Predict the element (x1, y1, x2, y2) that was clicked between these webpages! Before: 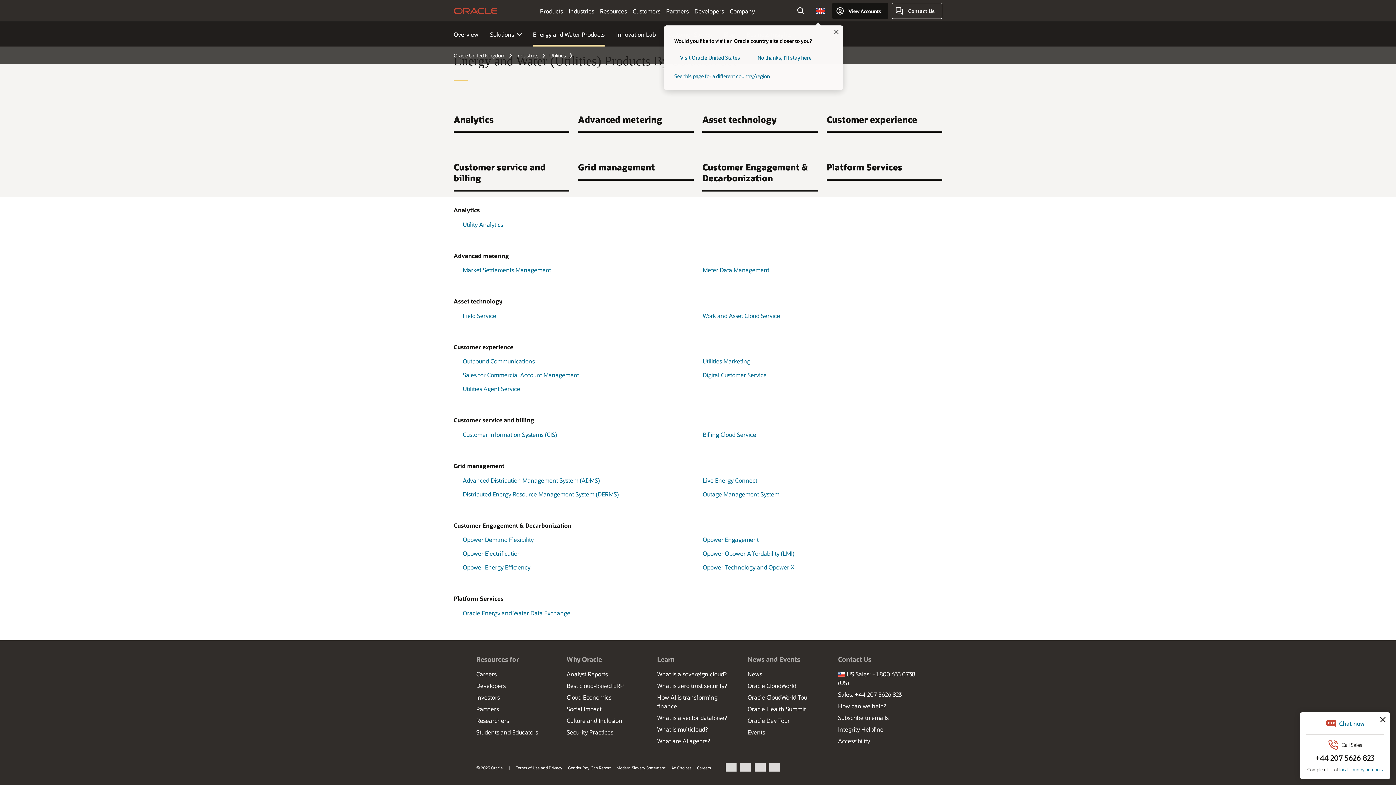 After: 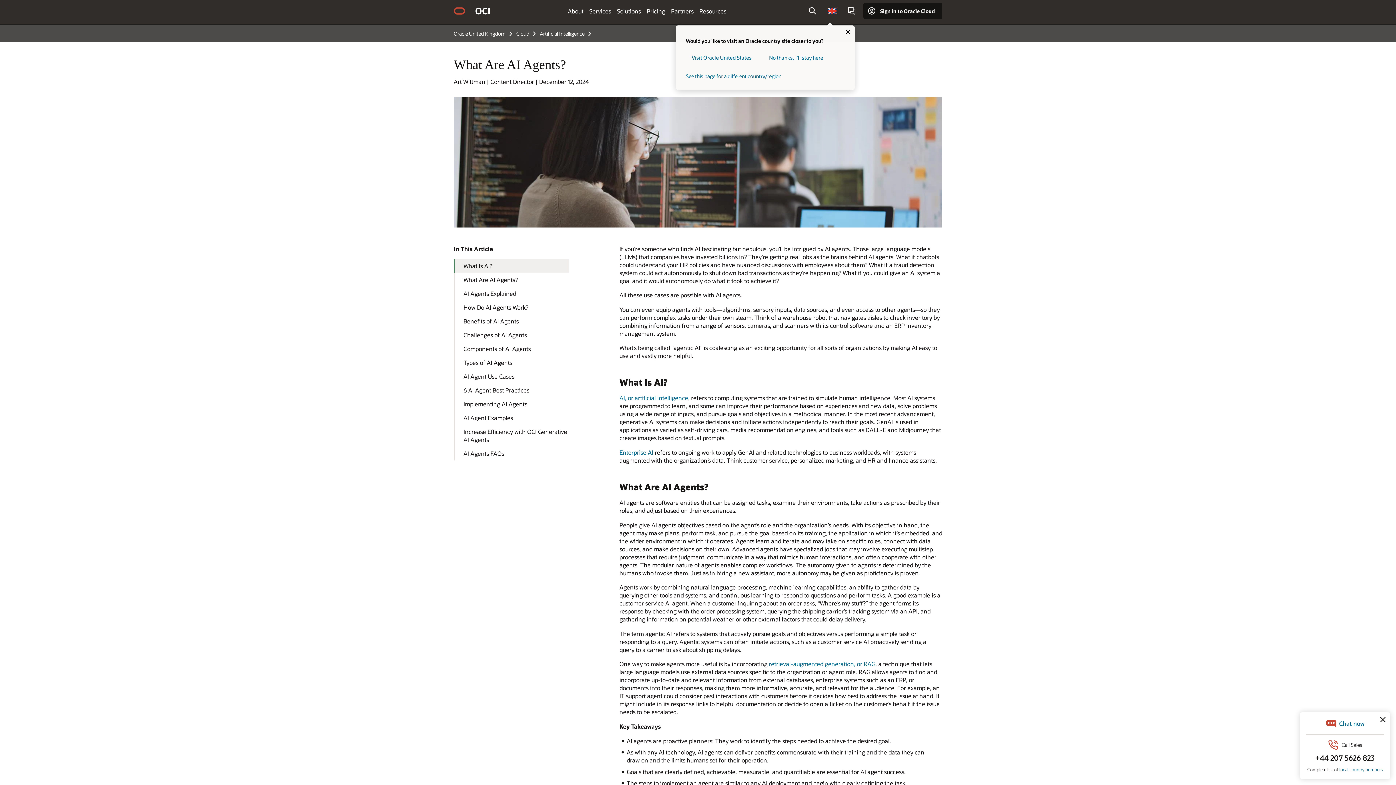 Action: bbox: (657, 737, 710, 744) label: What are AI agents?